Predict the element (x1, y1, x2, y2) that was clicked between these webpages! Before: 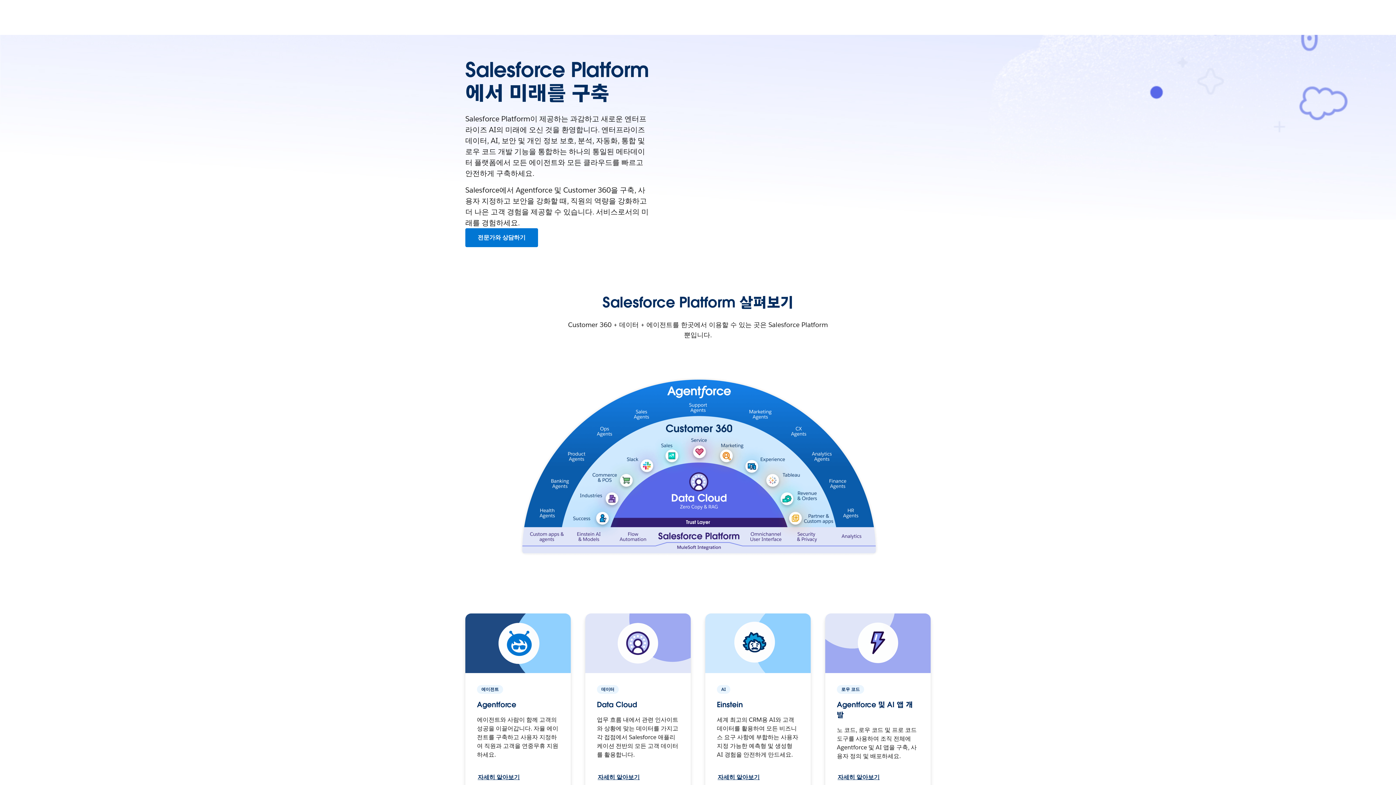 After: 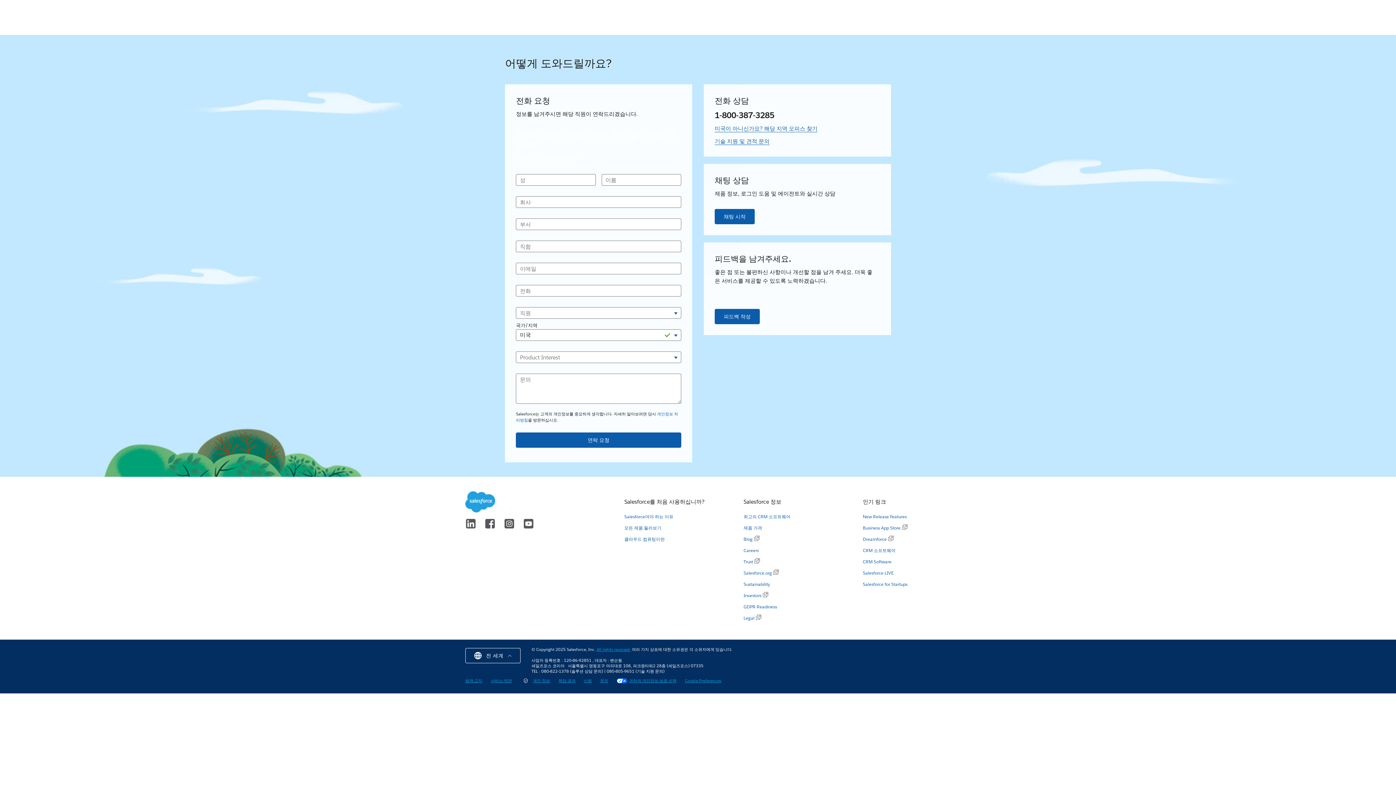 Action: label: 전문가와 상담하기: Salesforce Platform에서 미래를 구축 bbox: (465, 228, 538, 247)